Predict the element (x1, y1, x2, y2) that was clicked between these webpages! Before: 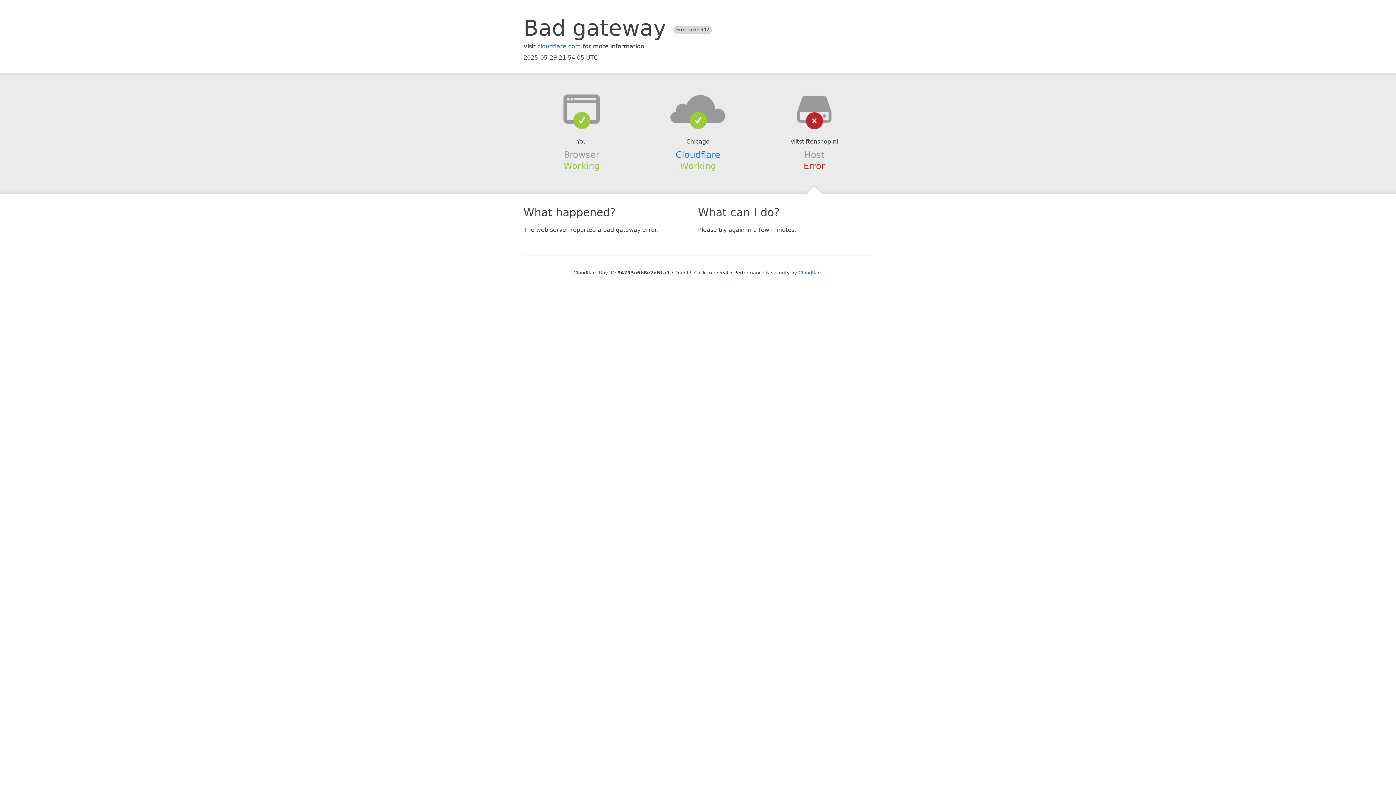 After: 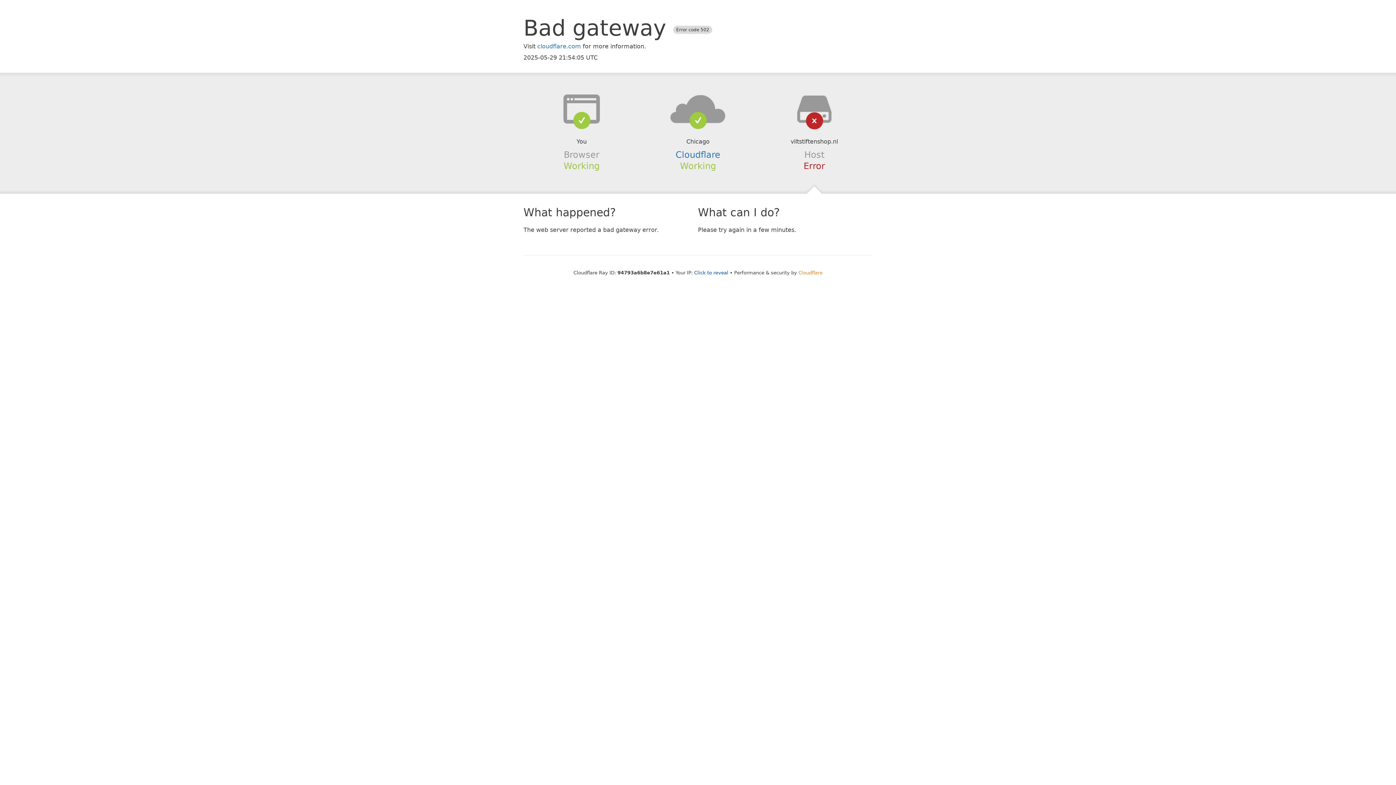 Action: label: Cloudflare bbox: (798, 270, 822, 275)